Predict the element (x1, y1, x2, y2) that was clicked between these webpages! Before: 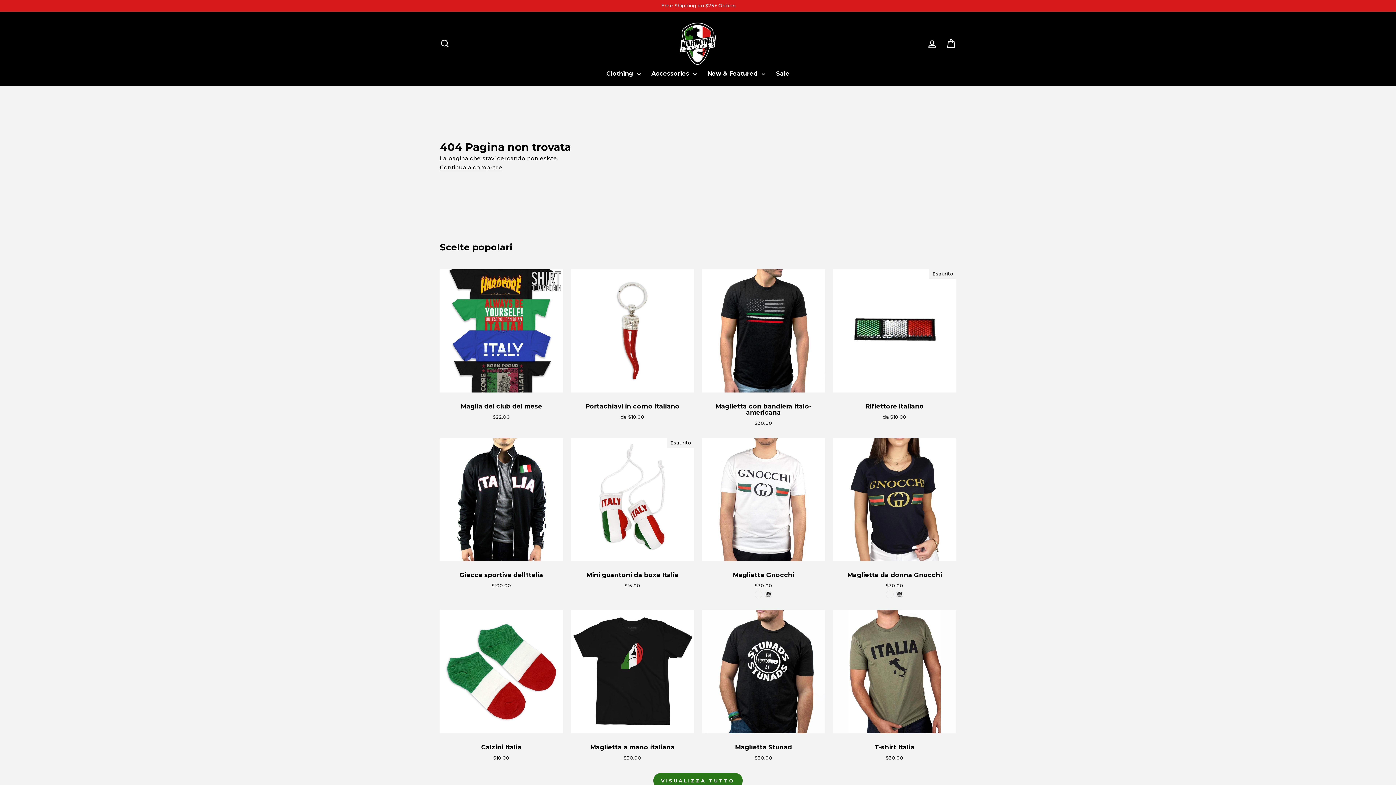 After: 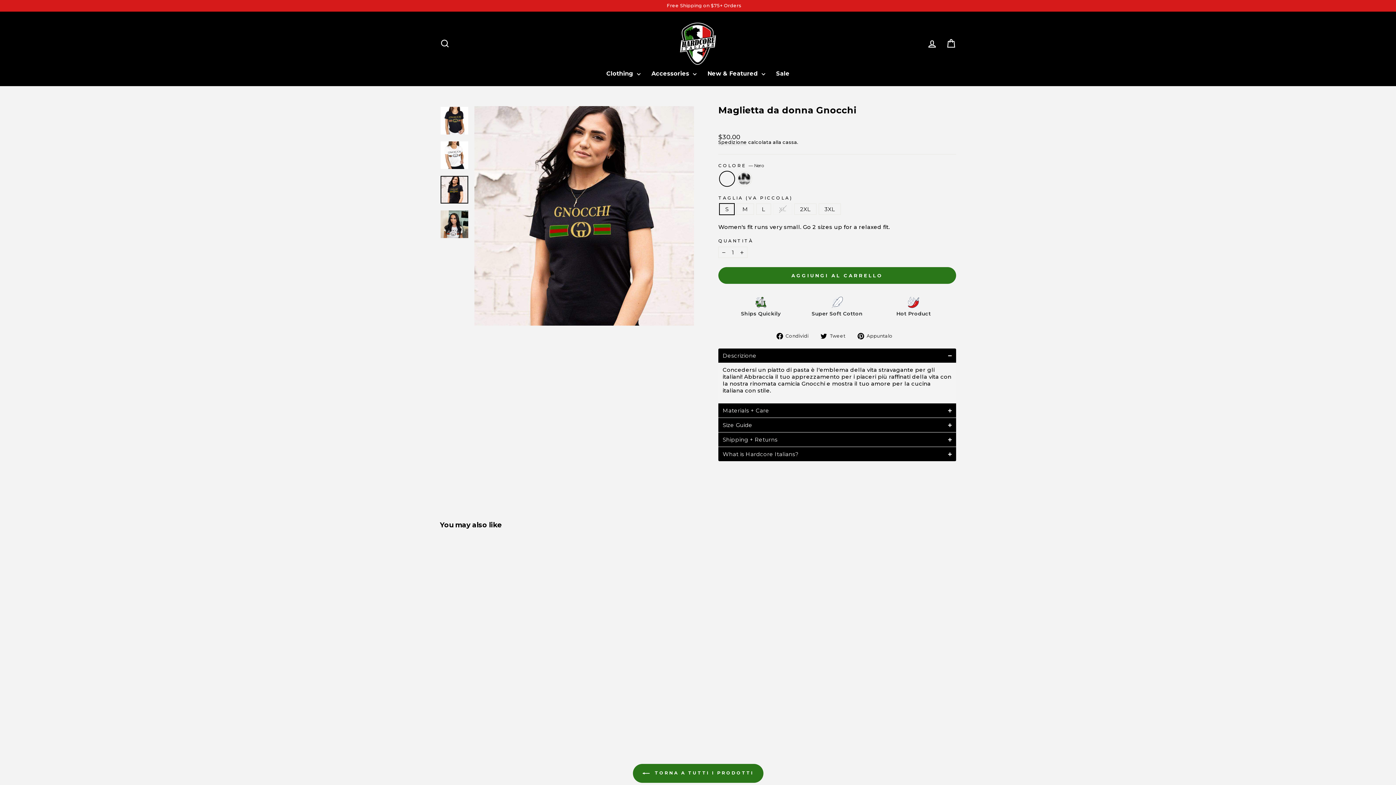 Action: label: Maglietta da donna Gnocchi - Nero bbox: (886, 591, 893, 598)